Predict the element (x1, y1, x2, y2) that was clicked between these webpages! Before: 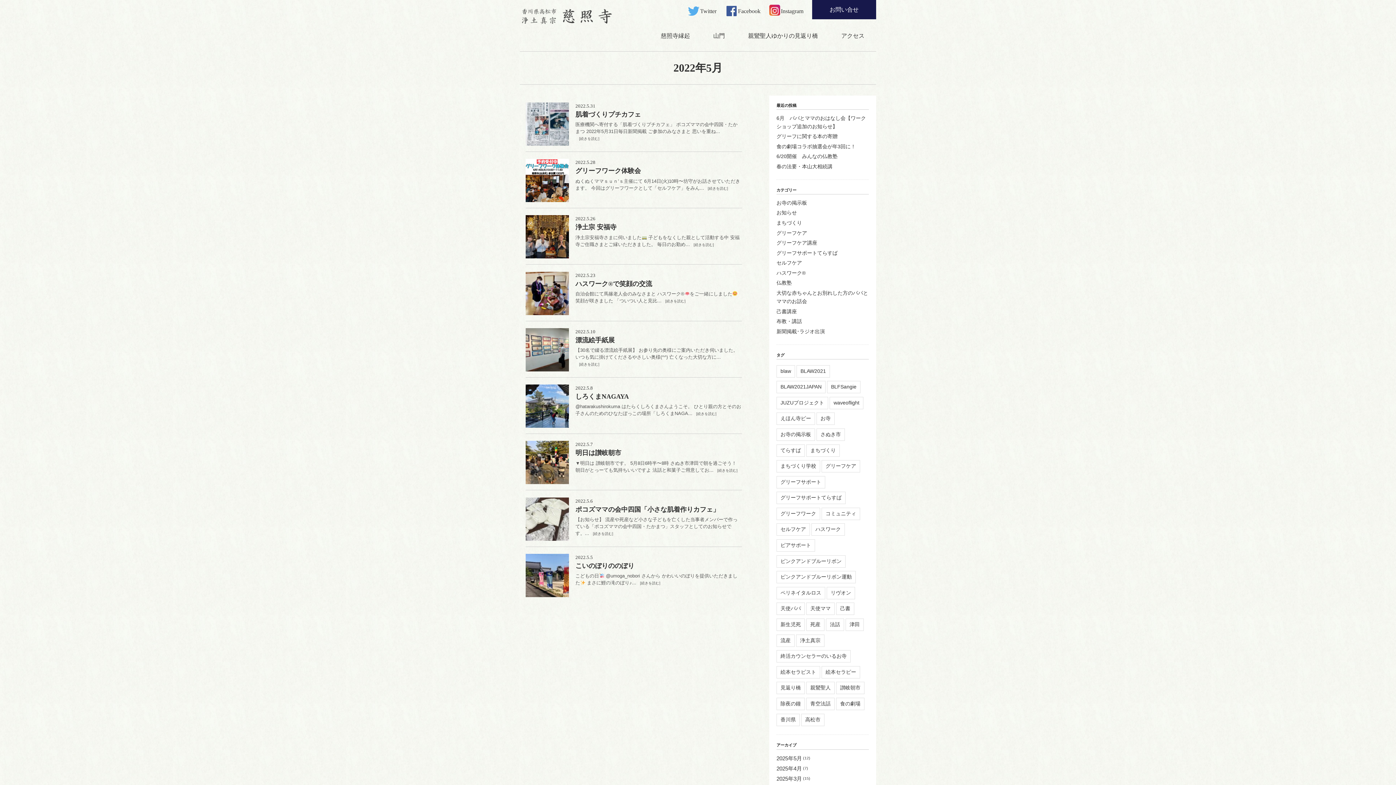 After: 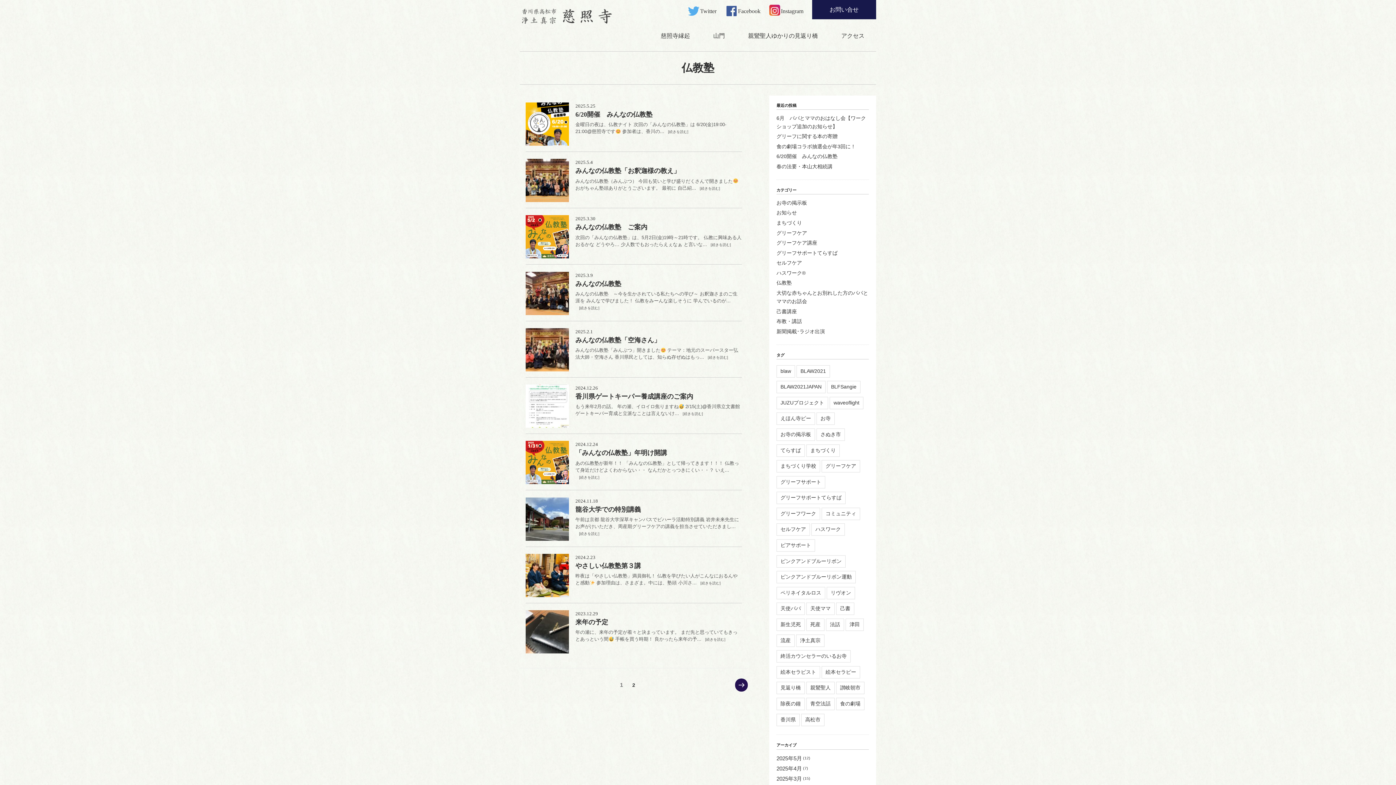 Action: label: 仏教塾 bbox: (776, 280, 792, 285)